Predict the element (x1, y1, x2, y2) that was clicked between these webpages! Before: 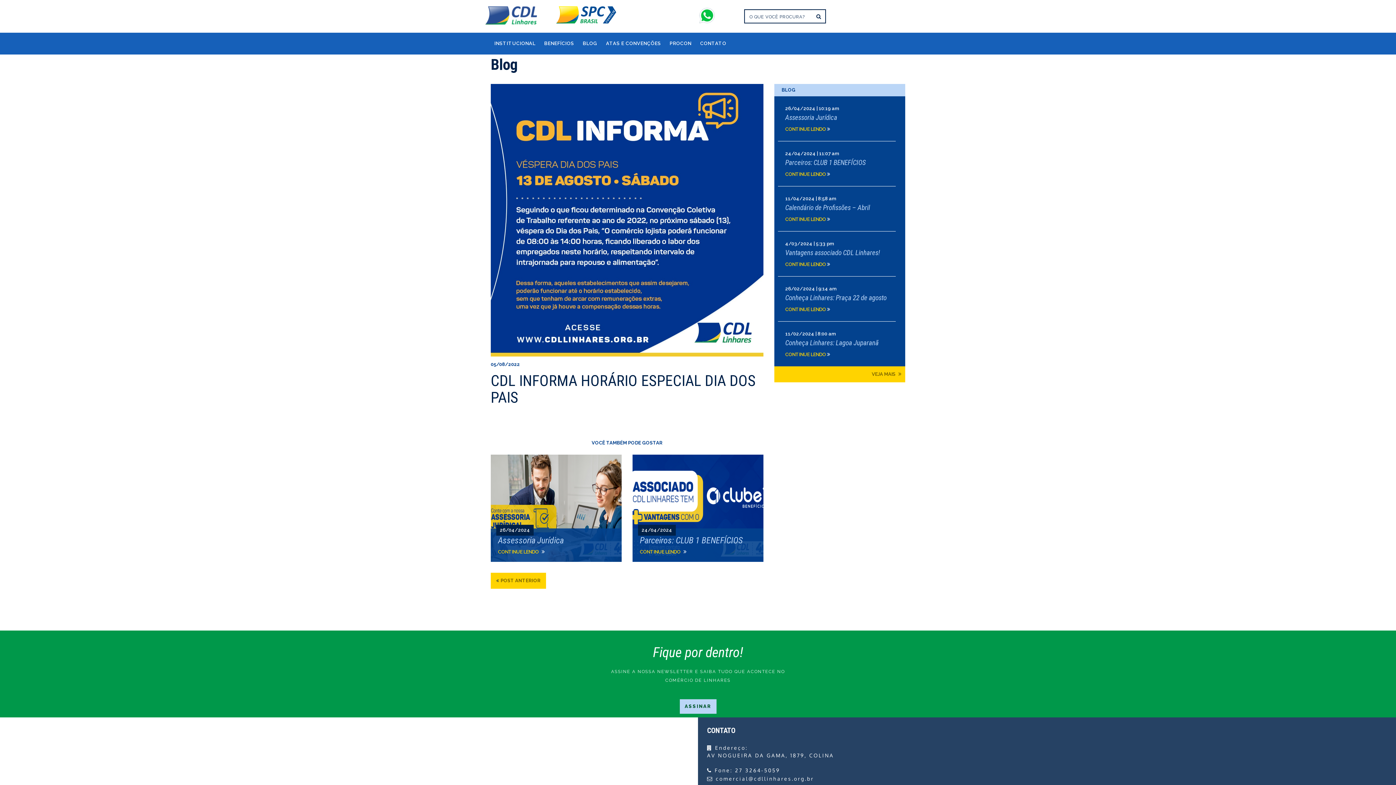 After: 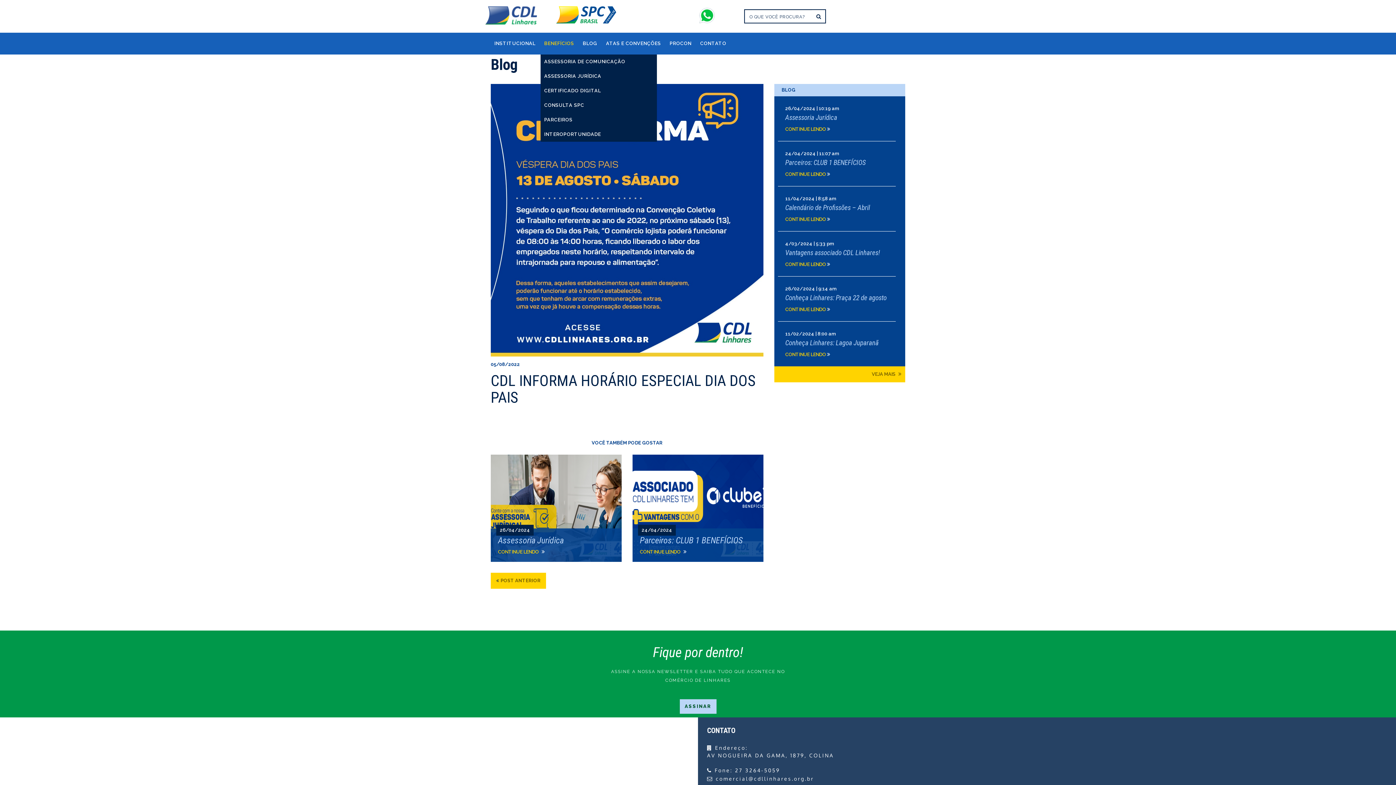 Action: bbox: (540, 32, 577, 54) label: BENEFÍCIOS